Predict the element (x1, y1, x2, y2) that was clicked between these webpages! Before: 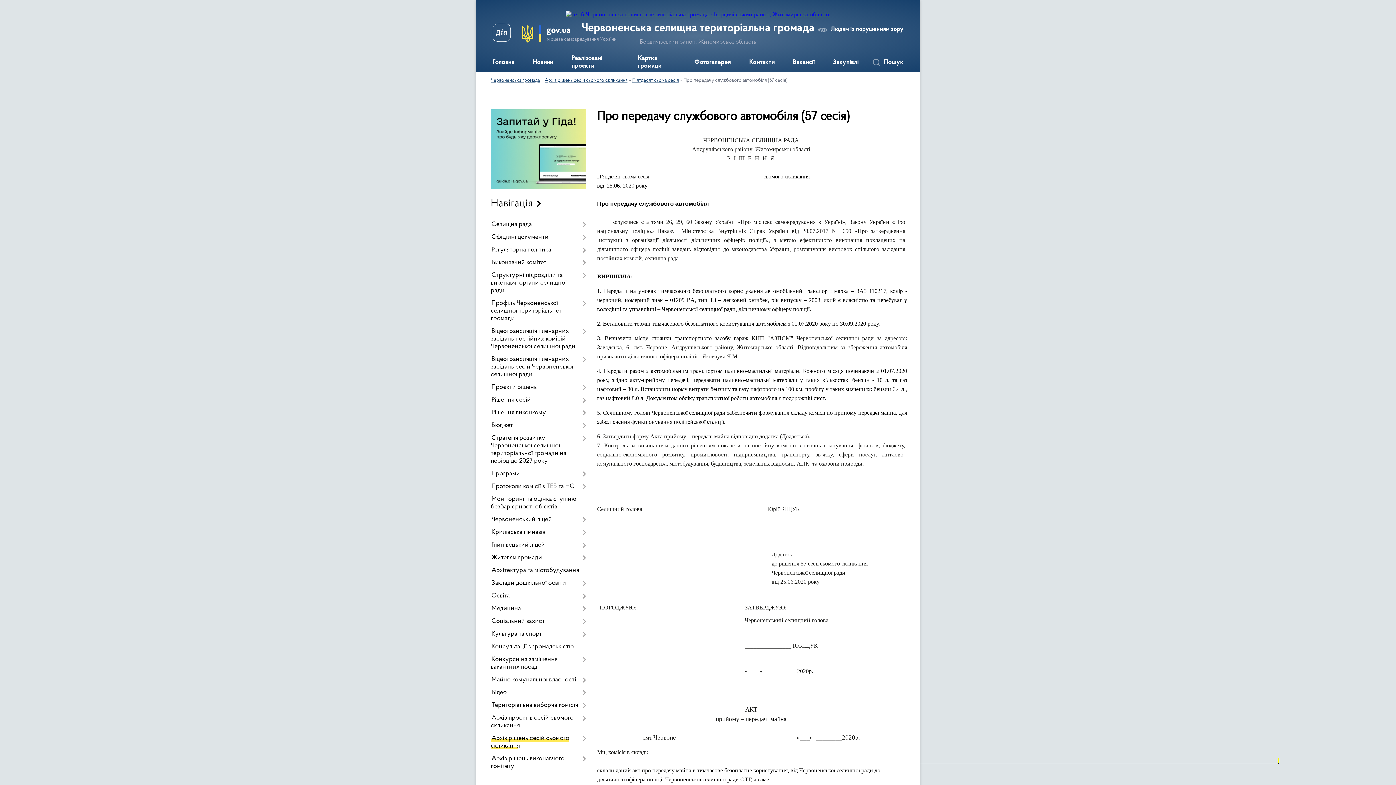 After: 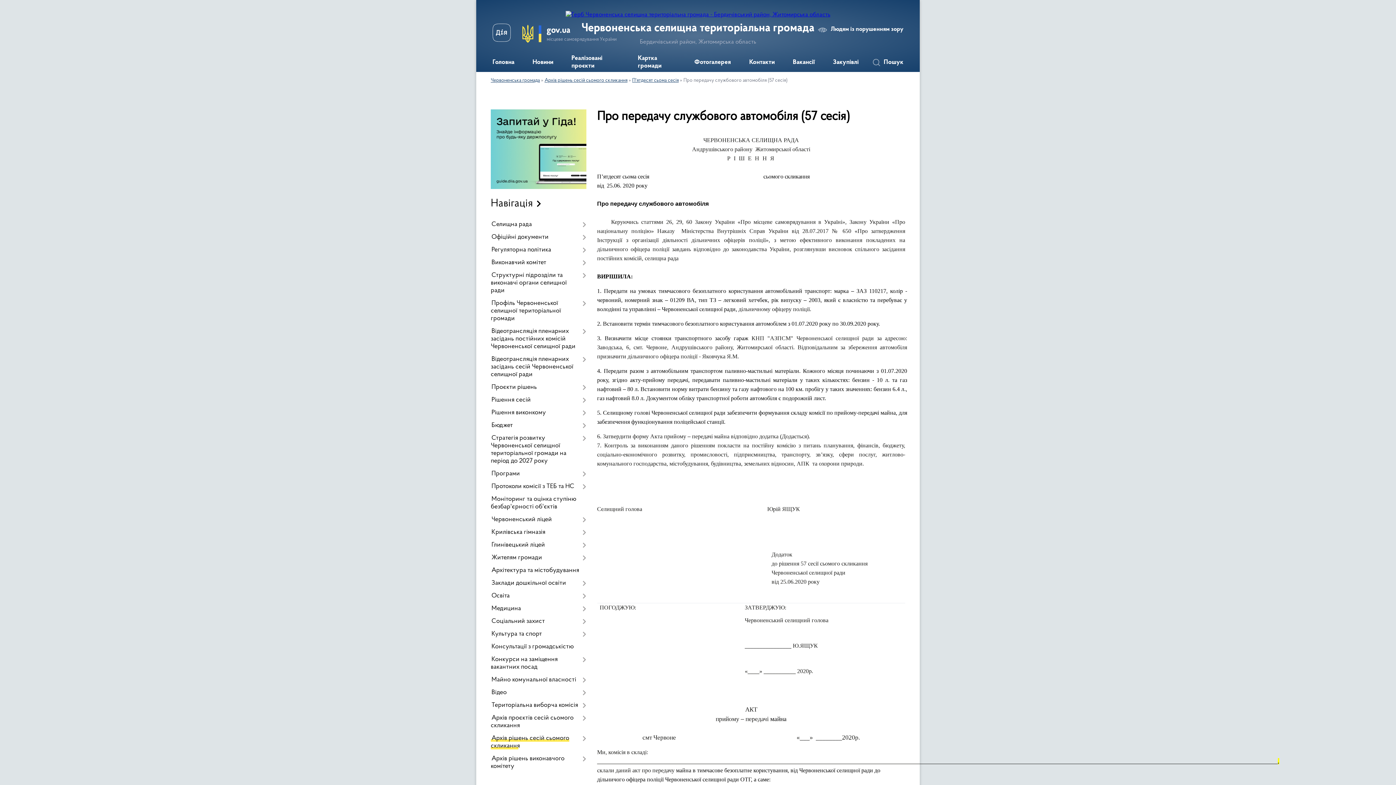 Action: bbox: (492, 23, 510, 44)